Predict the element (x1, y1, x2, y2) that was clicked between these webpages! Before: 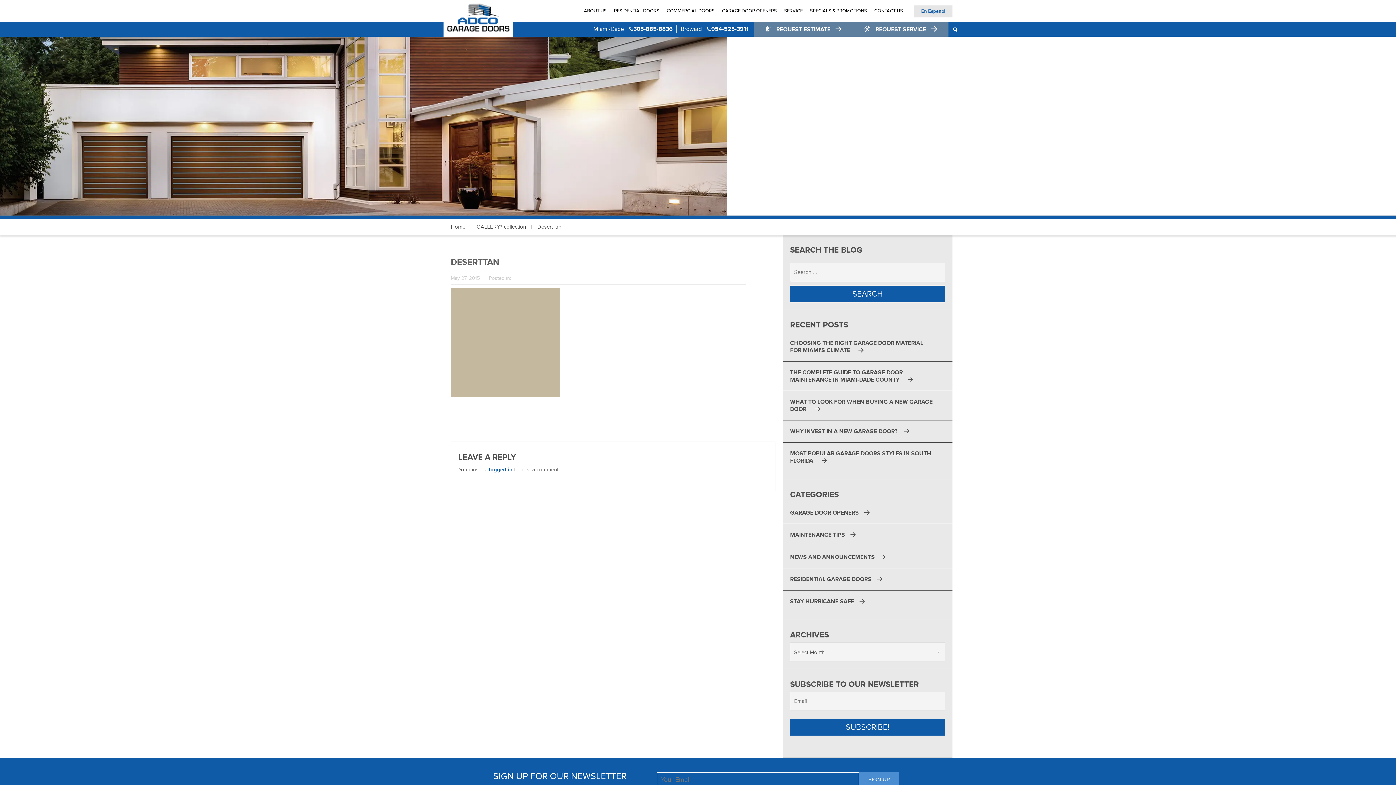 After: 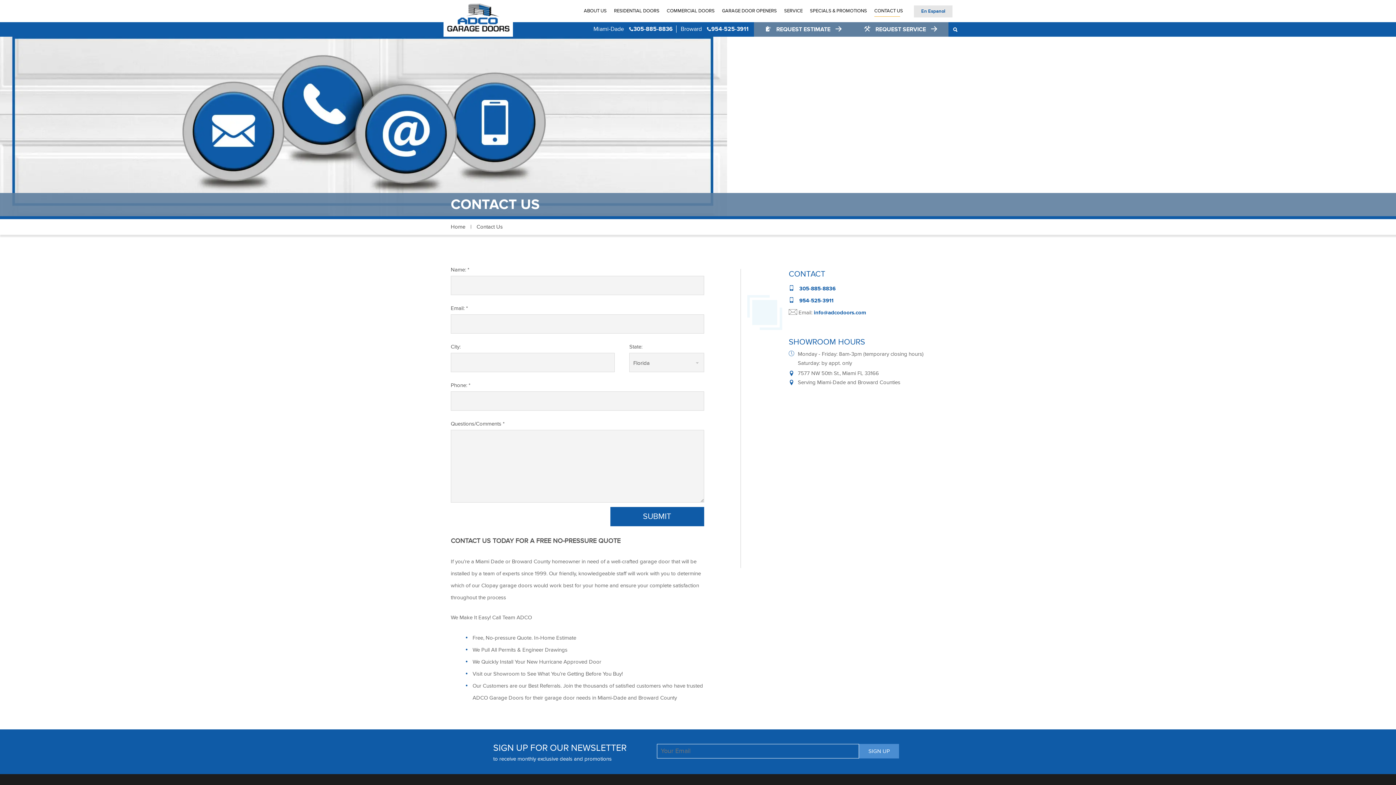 Action: bbox: (870, 0, 906, 22) label: CONTACT US